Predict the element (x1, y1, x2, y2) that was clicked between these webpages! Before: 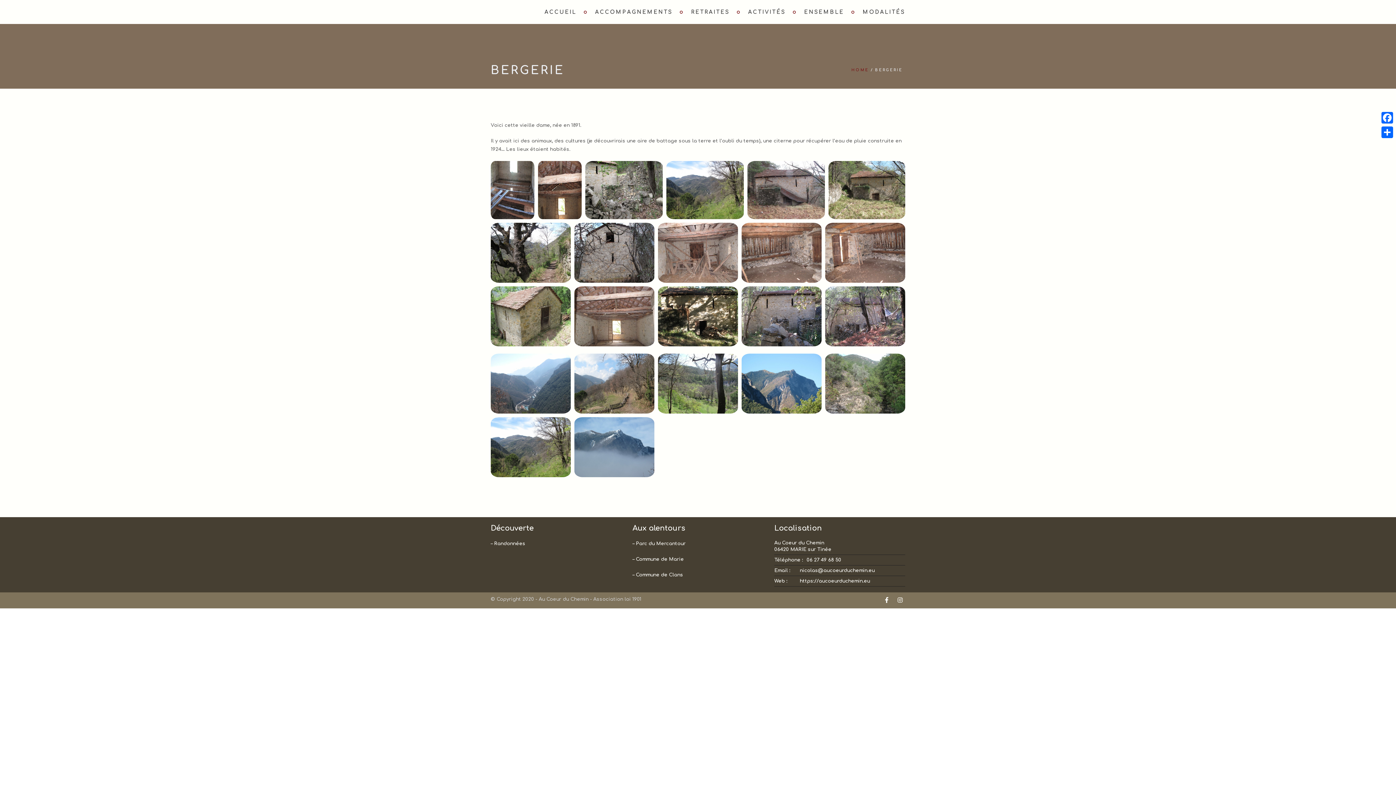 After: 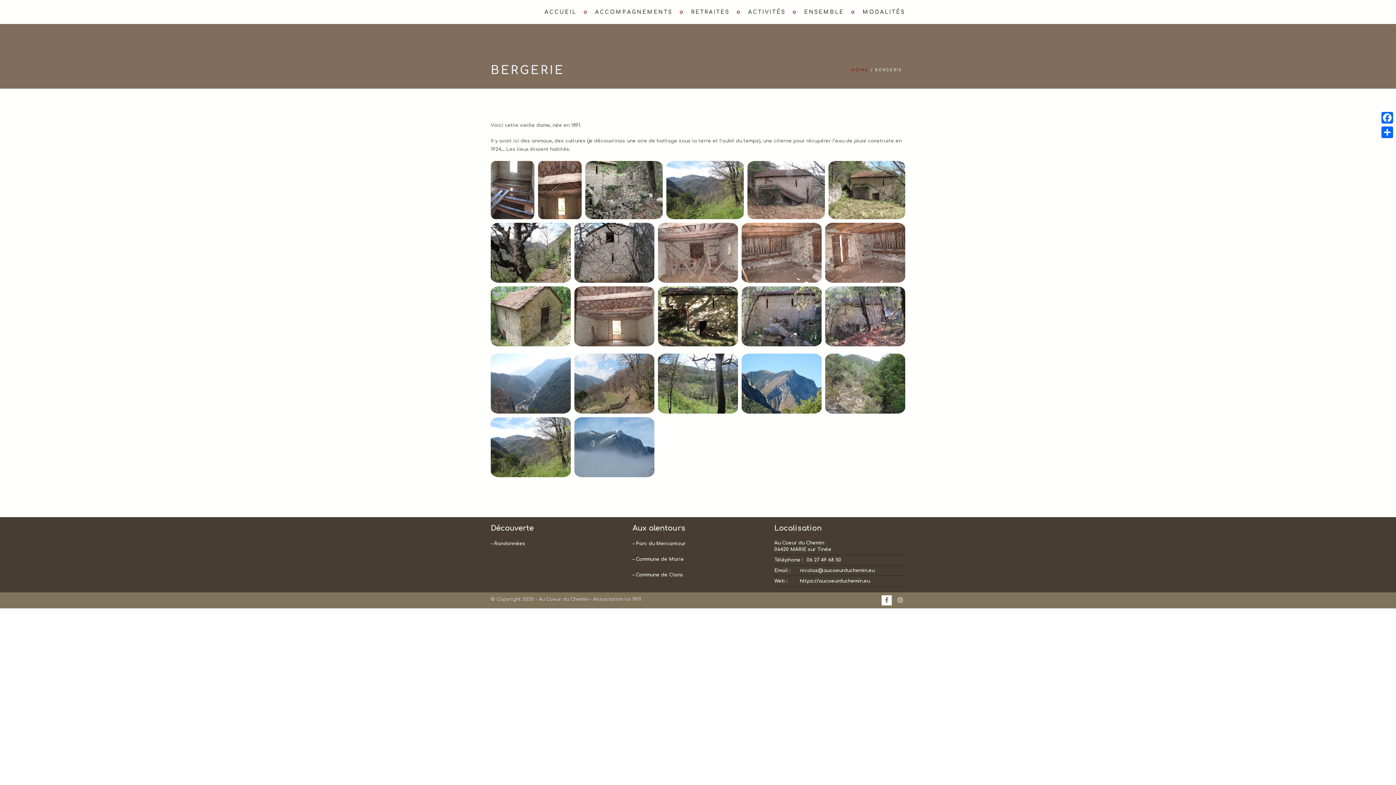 Action: bbox: (881, 595, 892, 605)